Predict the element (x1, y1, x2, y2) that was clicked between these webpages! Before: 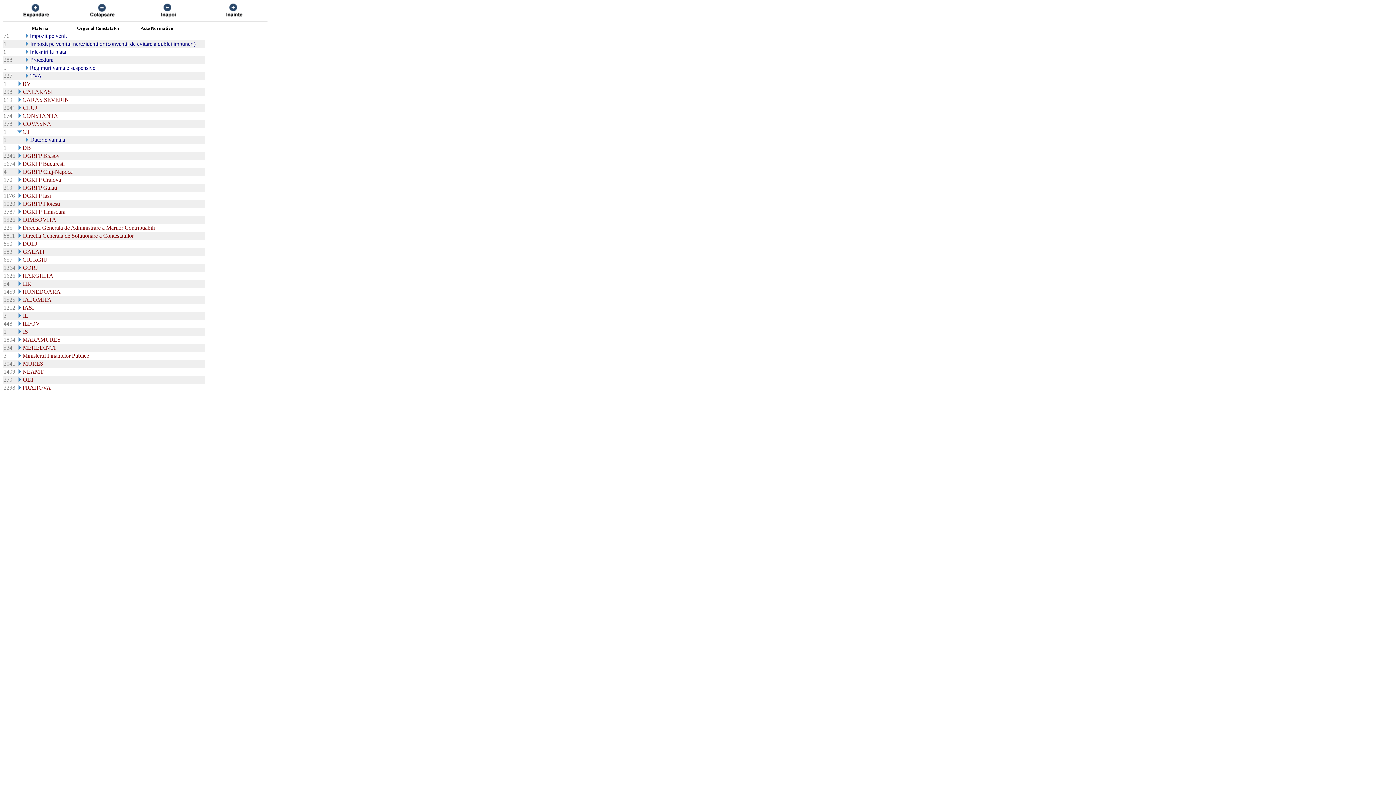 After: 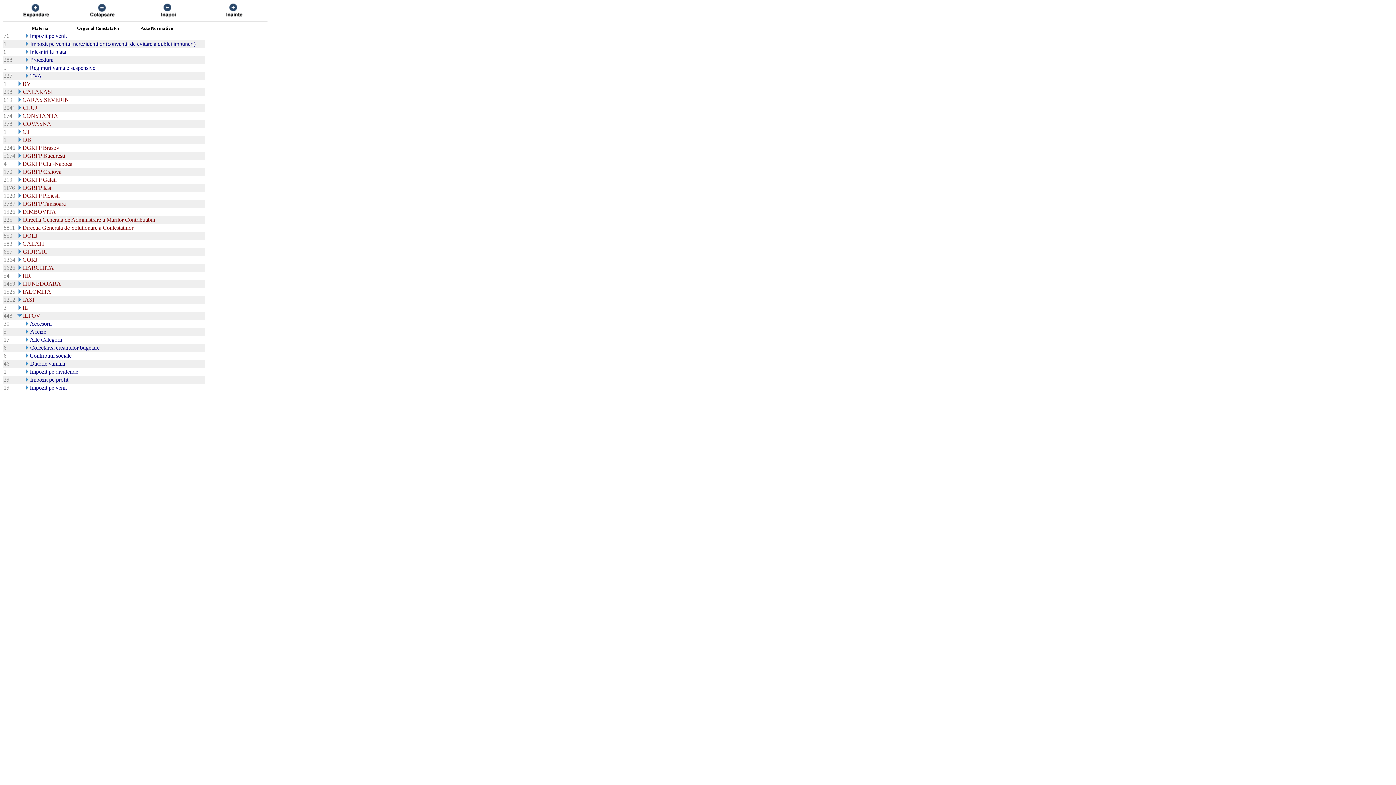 Action: bbox: (16, 321, 22, 327)